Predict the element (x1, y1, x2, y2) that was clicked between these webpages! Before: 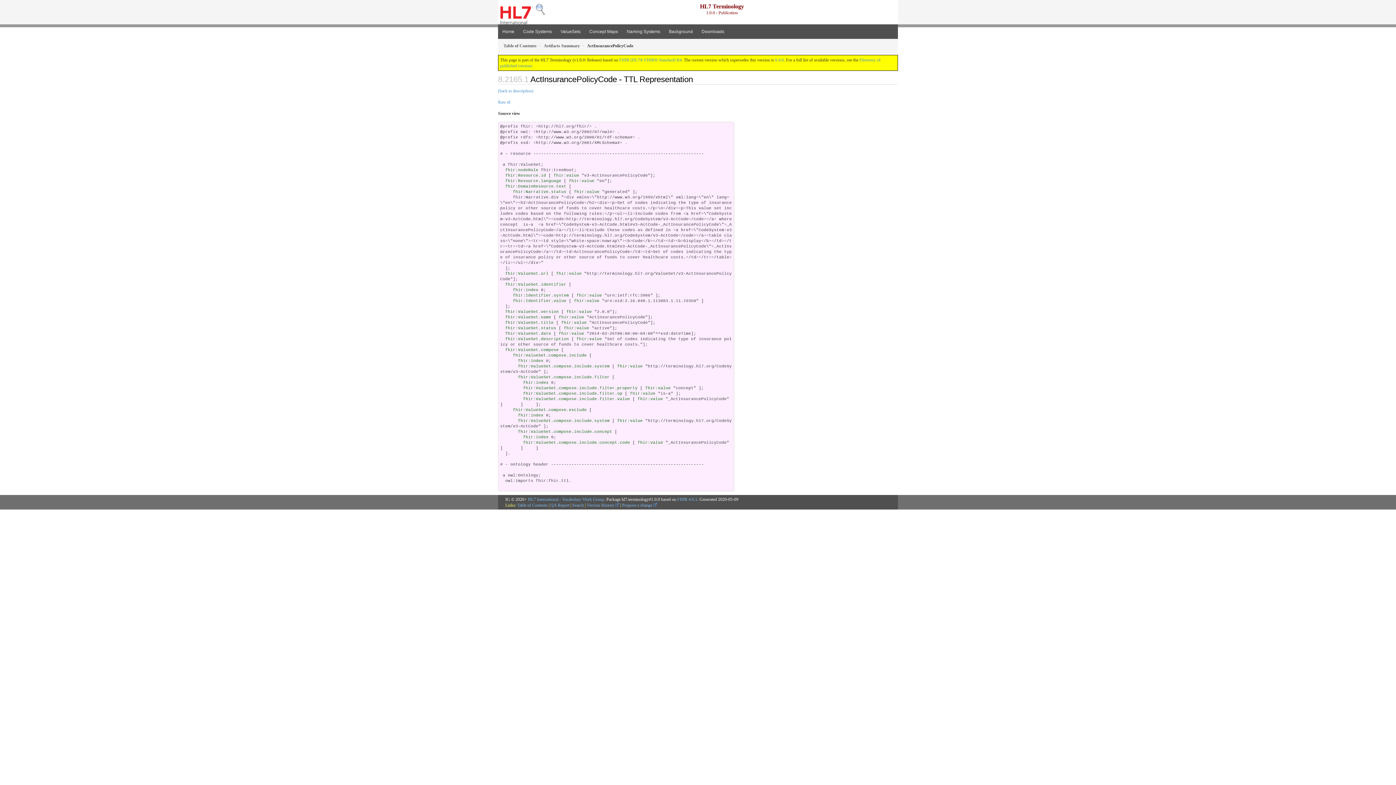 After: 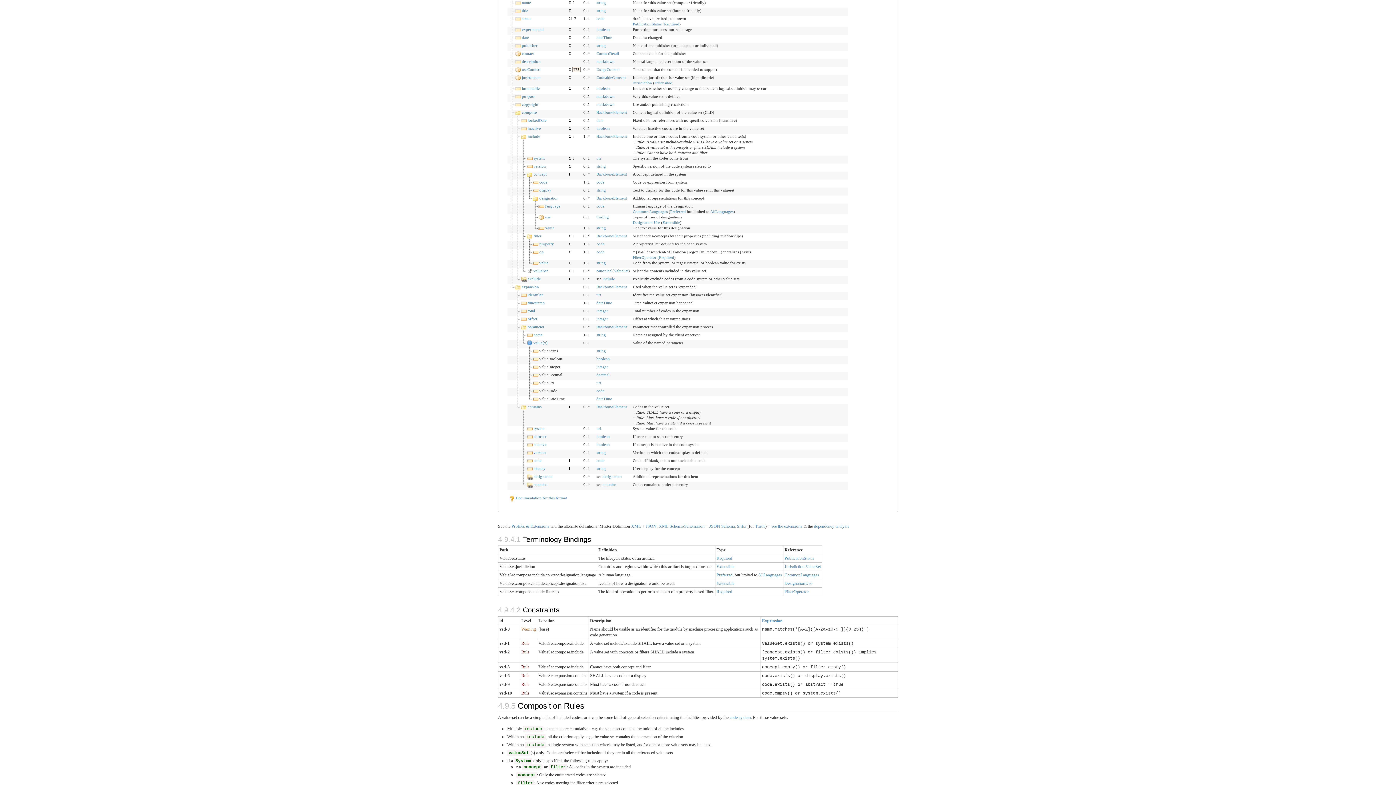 Action: bbox: (505, 315, 551, 319) label: fhir:ValueSet.name